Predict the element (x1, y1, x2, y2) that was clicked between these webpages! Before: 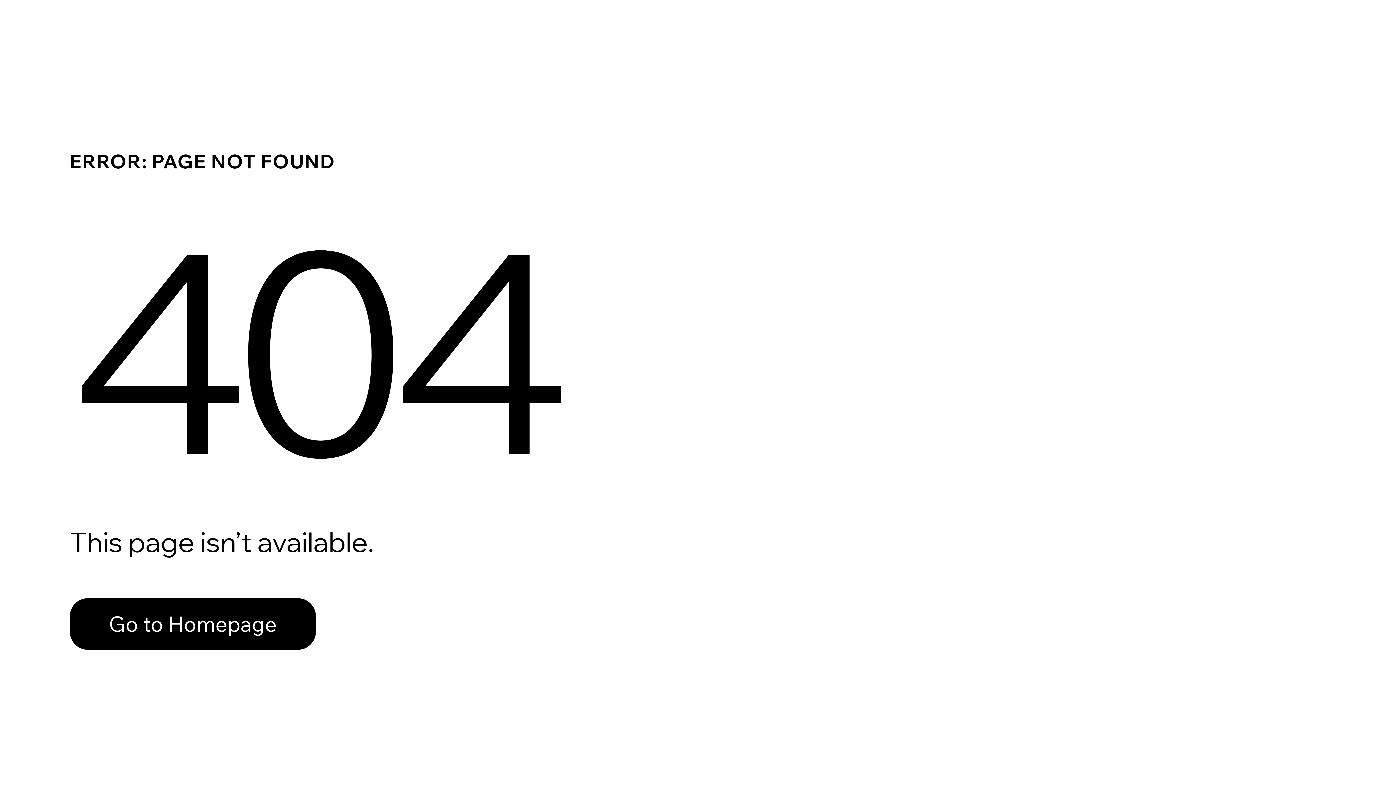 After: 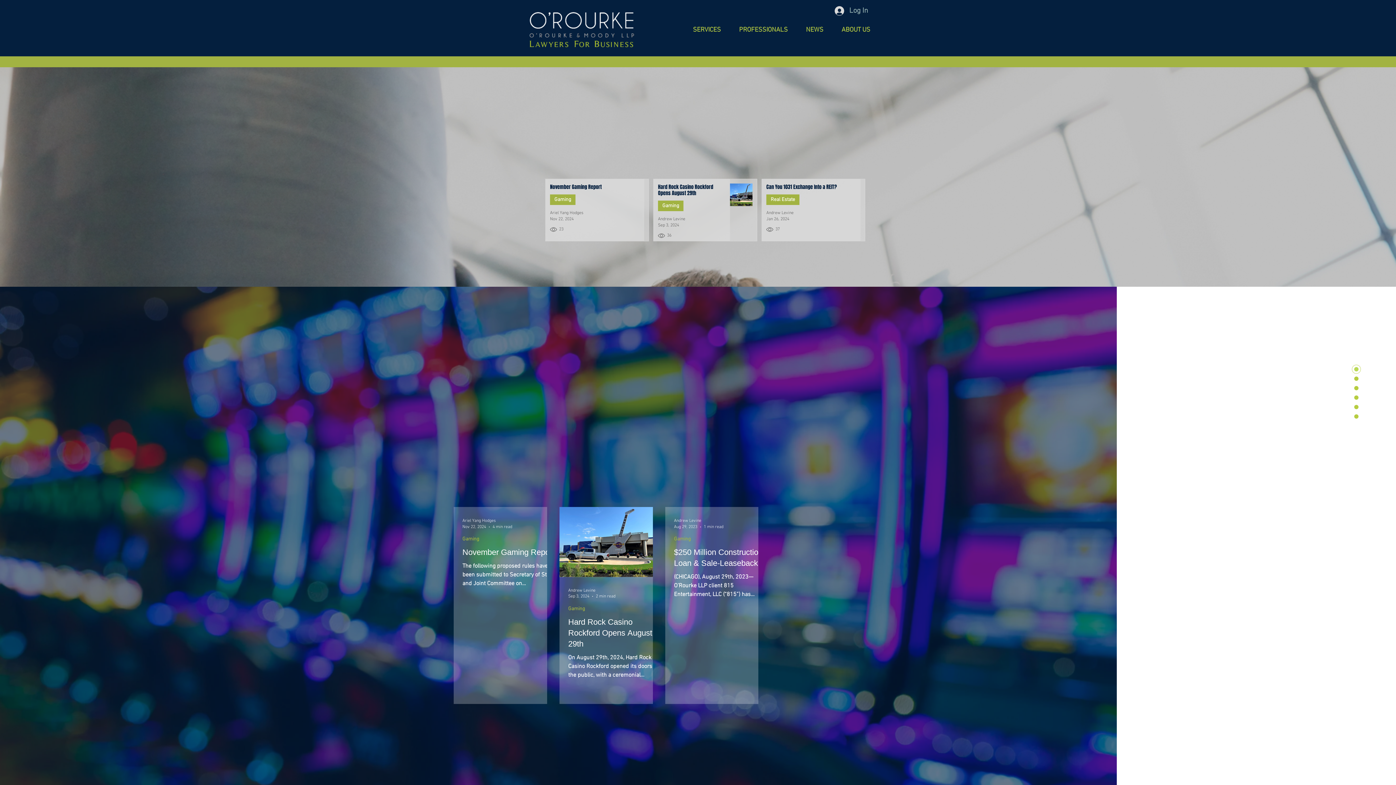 Action: label: Go to Homepage bbox: (69, 582, 768, 659)